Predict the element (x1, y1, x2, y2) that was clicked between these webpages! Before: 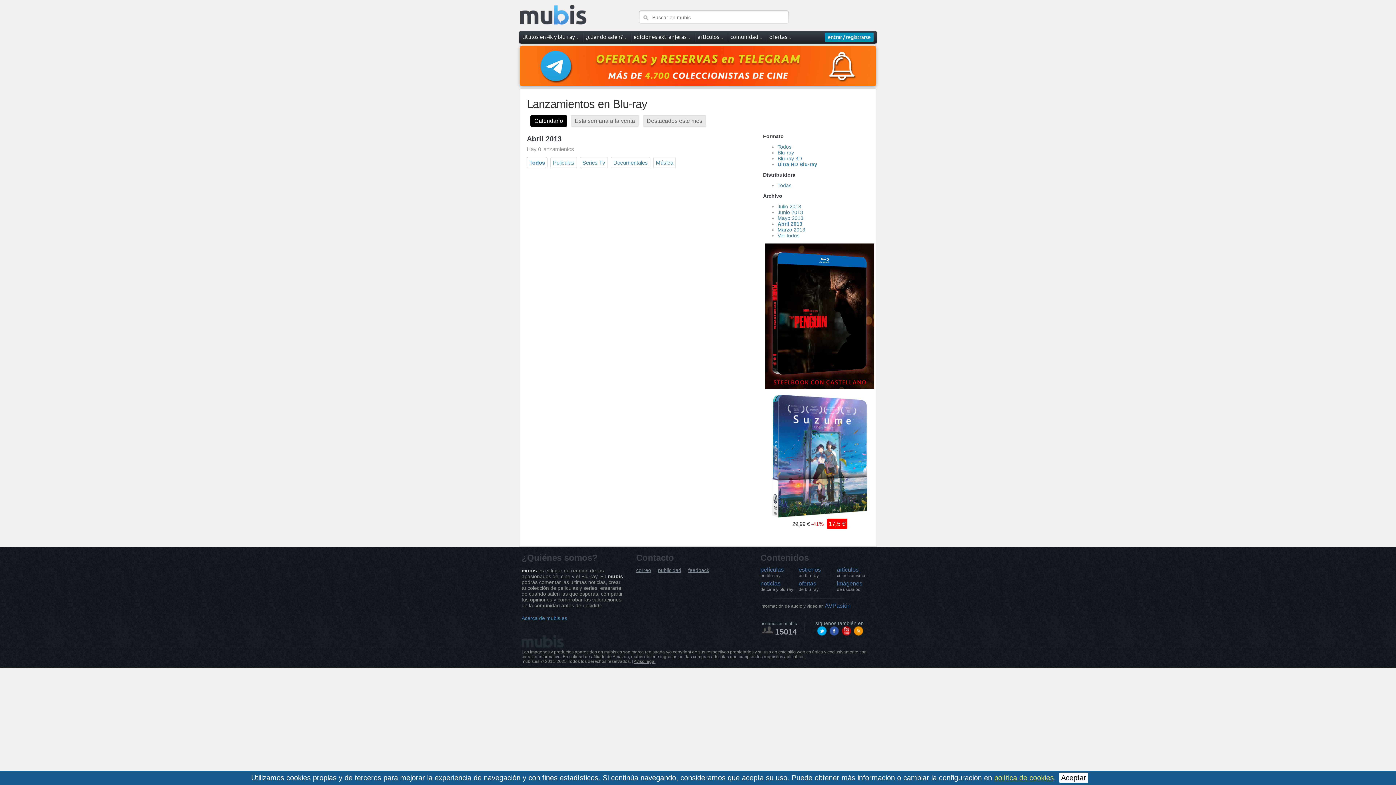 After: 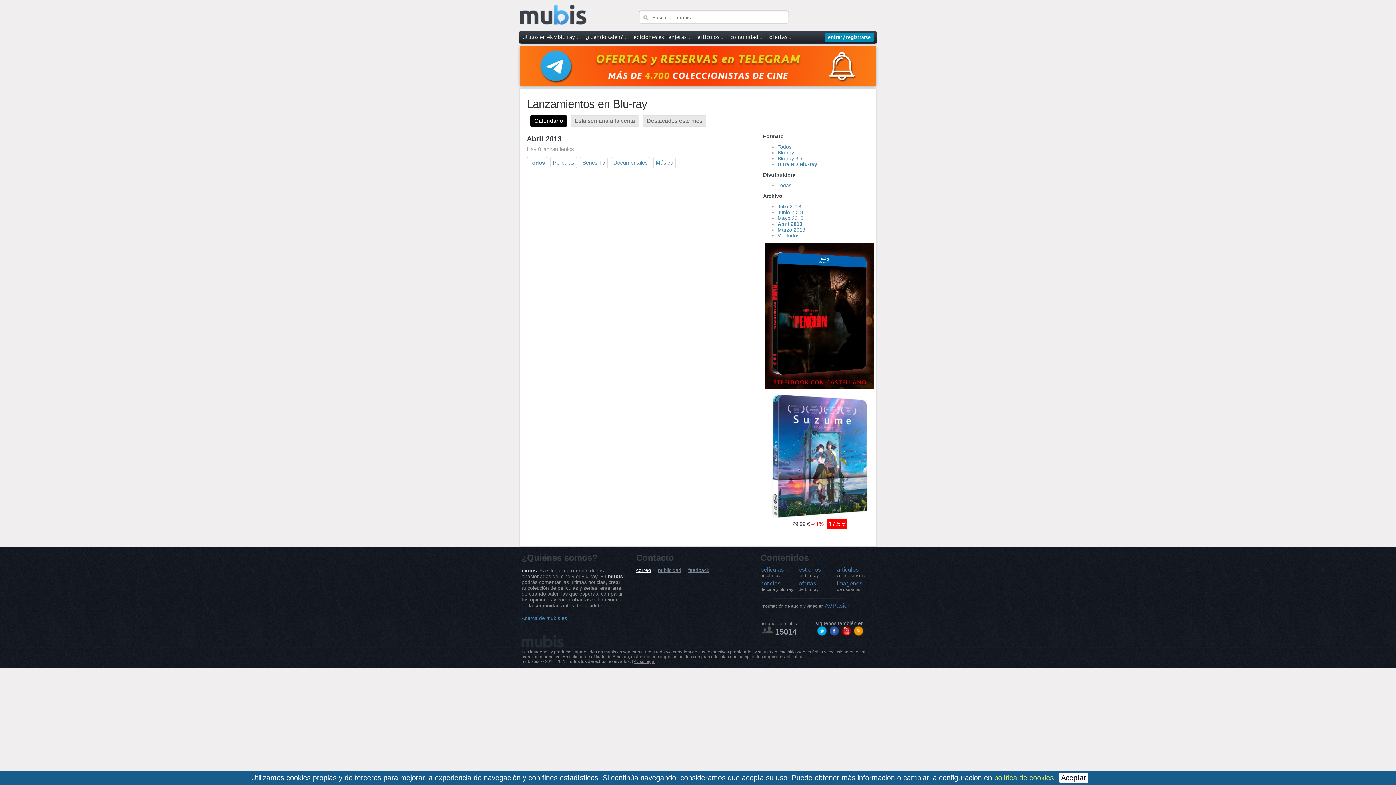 Action: label: correo bbox: (636, 568, 651, 574)